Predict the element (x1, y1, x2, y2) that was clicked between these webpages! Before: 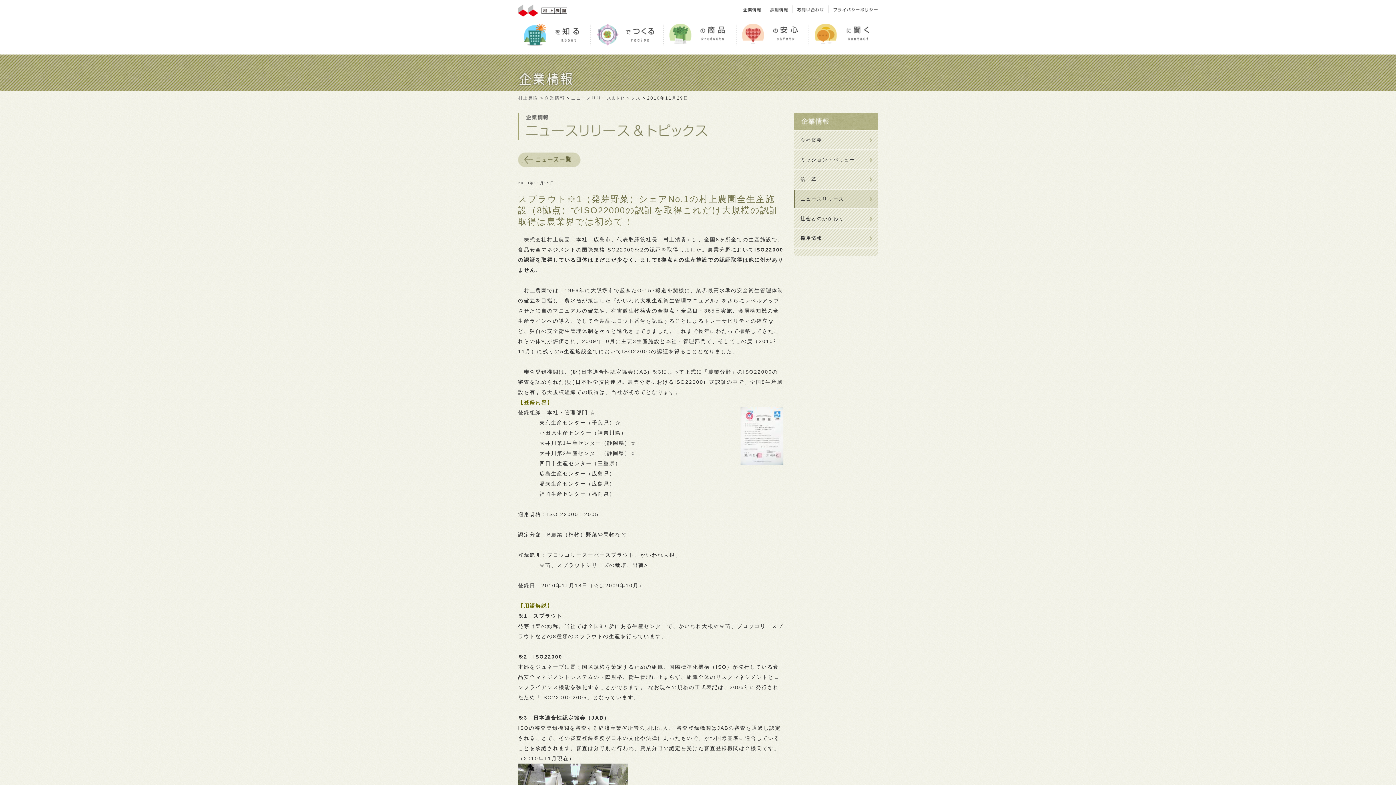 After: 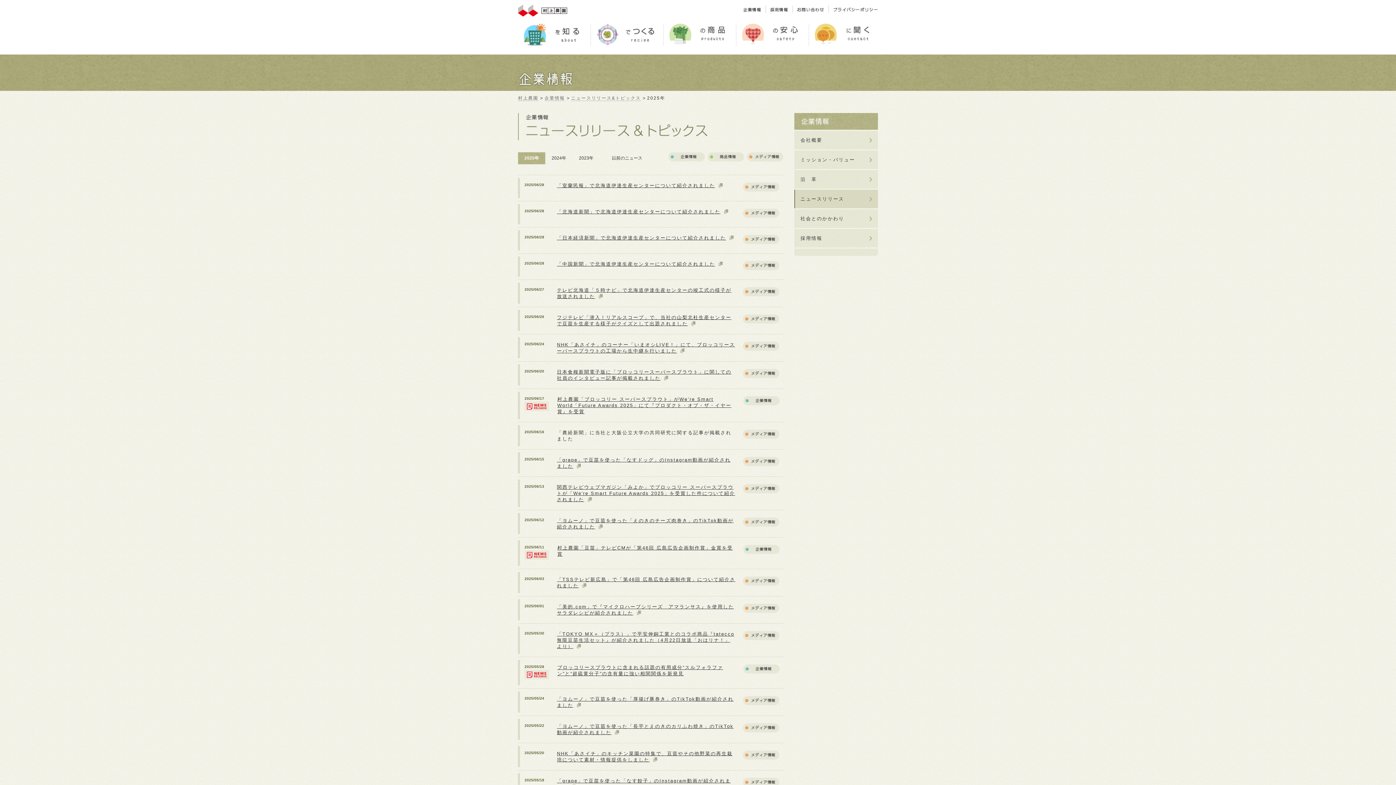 Action: bbox: (518, 163, 580, 168)